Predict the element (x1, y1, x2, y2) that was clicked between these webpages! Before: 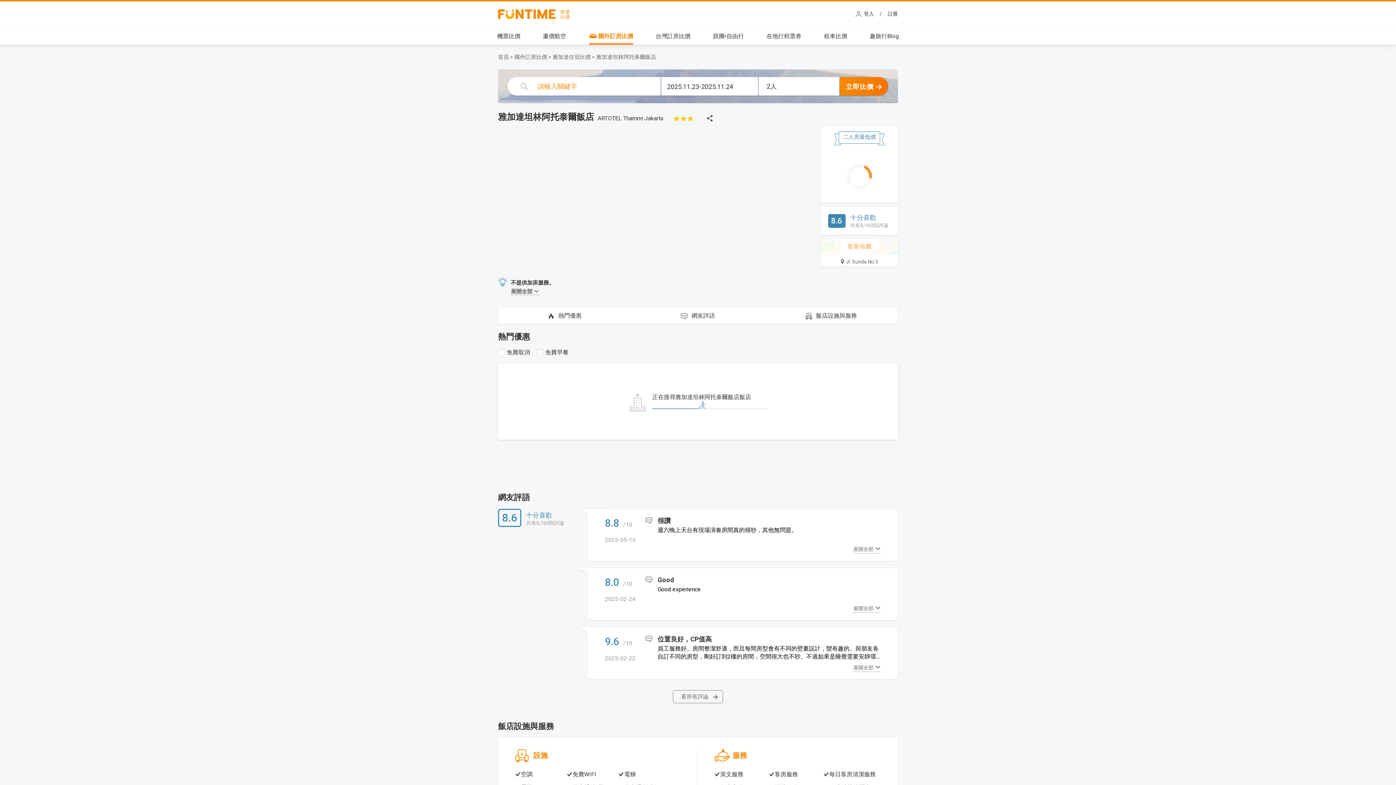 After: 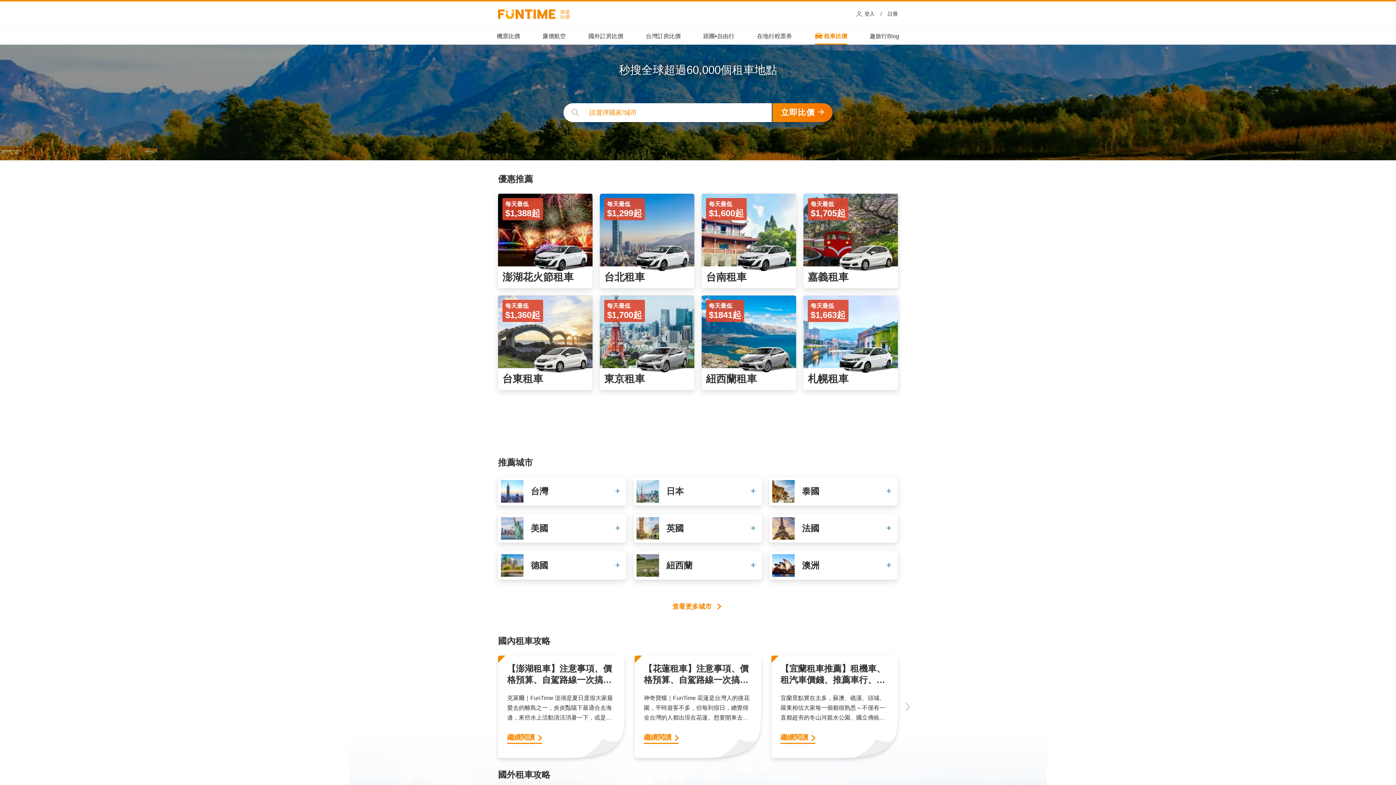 Action: bbox: (824, 32, 847, 39) label: 租車比價